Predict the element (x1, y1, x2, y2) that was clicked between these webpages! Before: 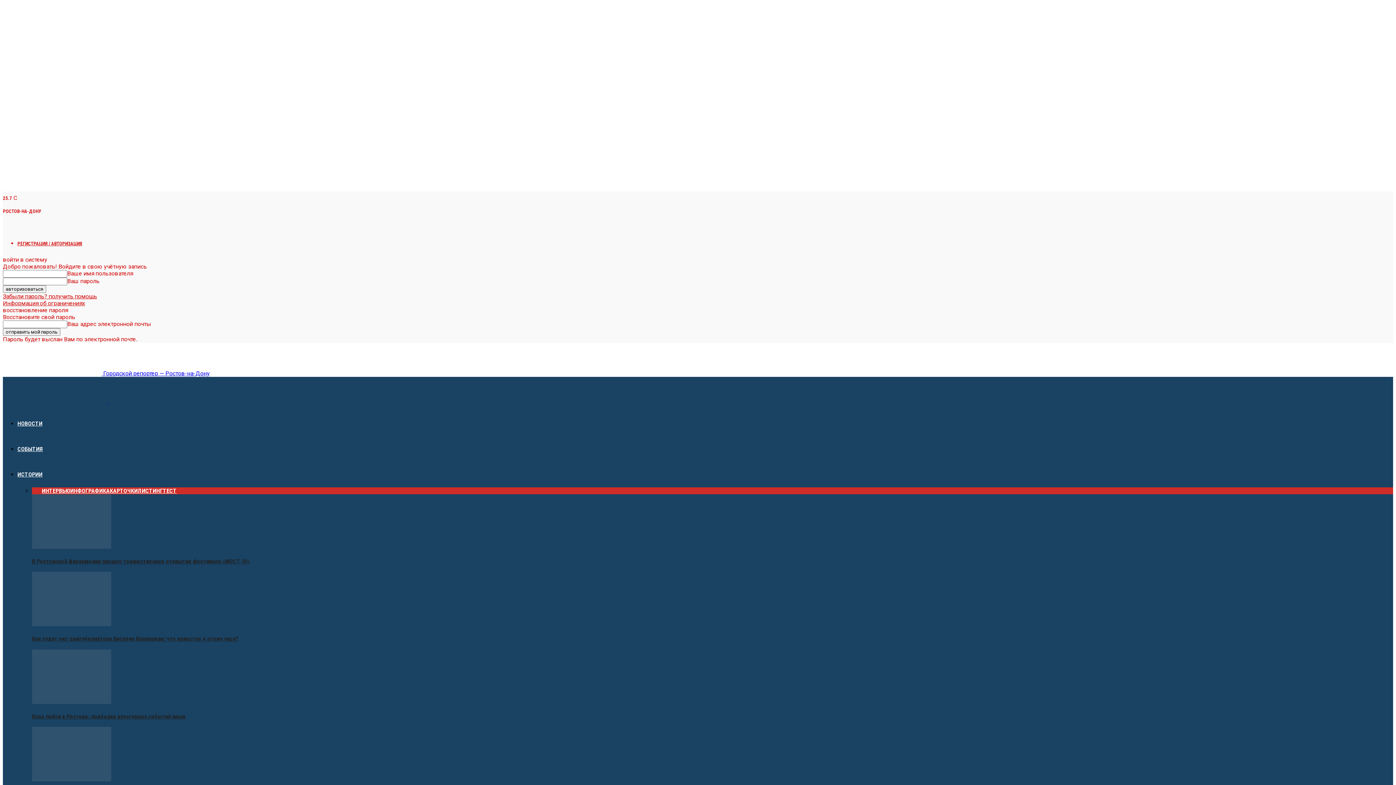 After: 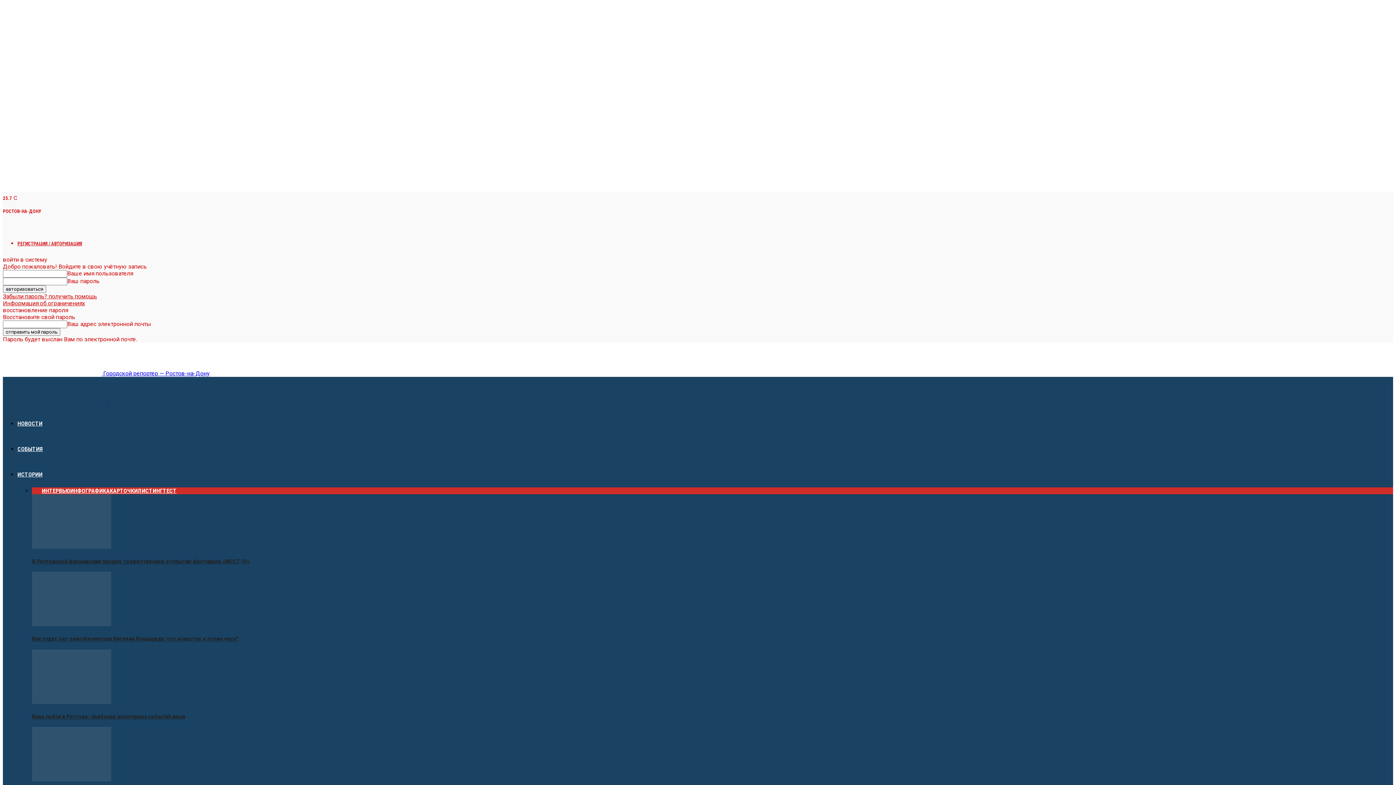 Action: bbox: (32, 543, 111, 550)